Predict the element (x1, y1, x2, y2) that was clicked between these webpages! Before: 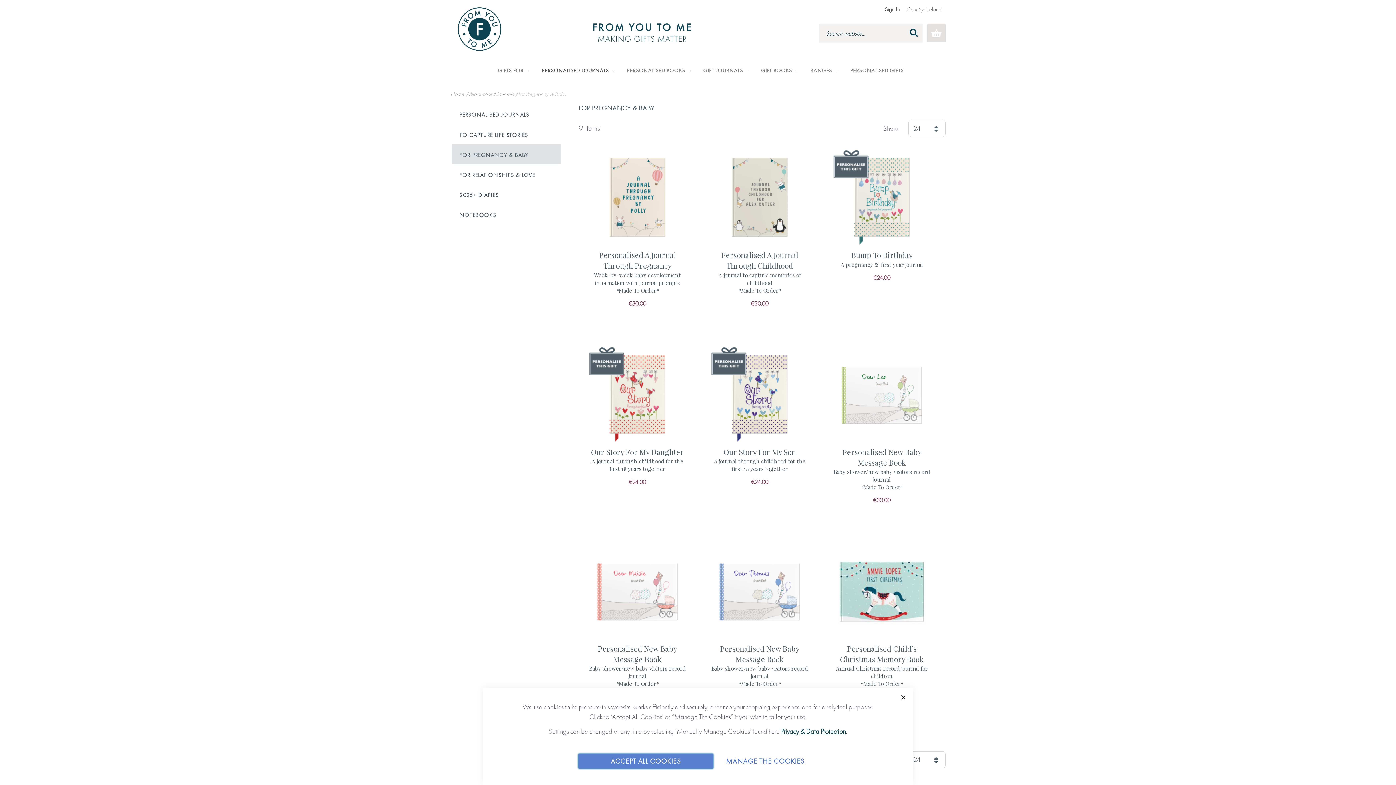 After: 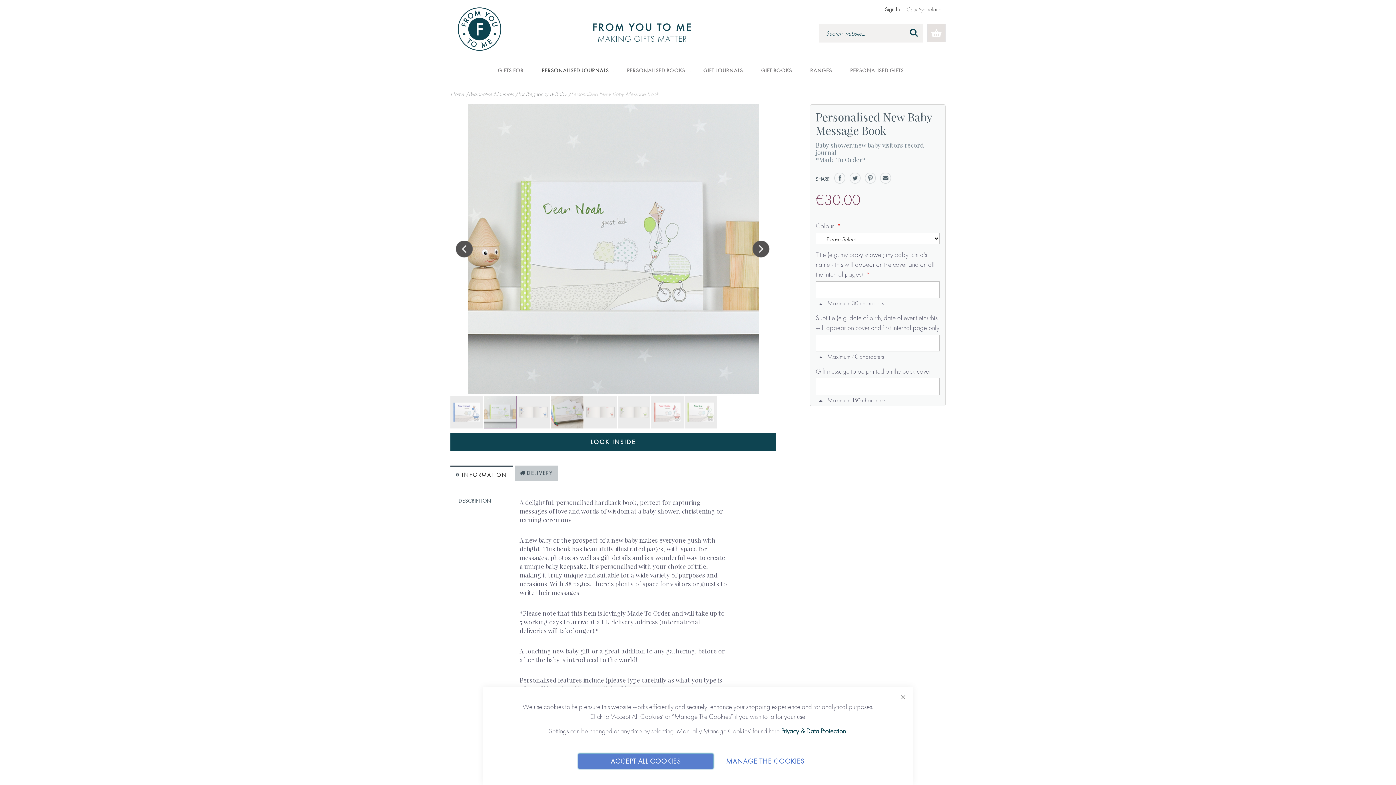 Action: bbox: (701, 542, 818, 727) label: Personalised New Baby Message Book
Baby shower/new baby visitors record journal
*Made To Order*
€30.00